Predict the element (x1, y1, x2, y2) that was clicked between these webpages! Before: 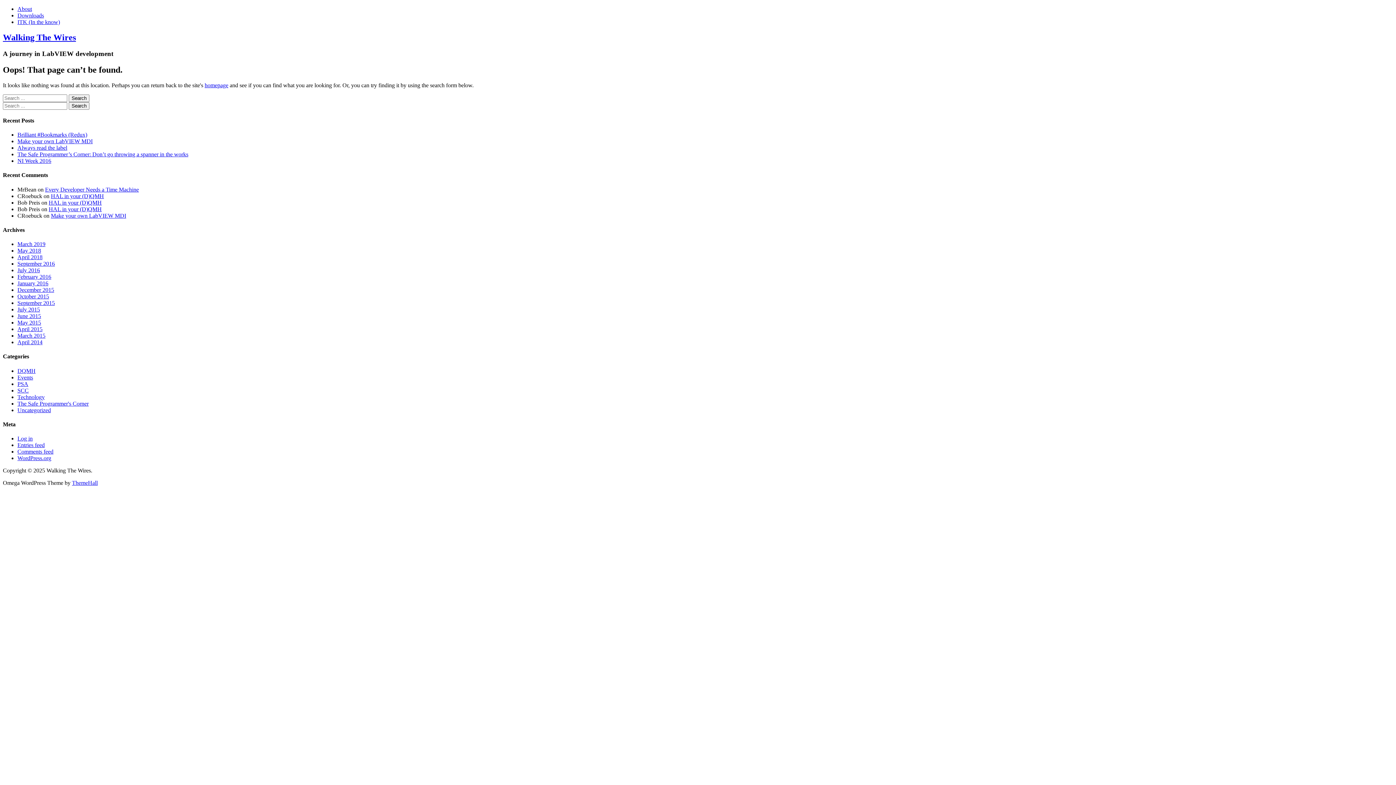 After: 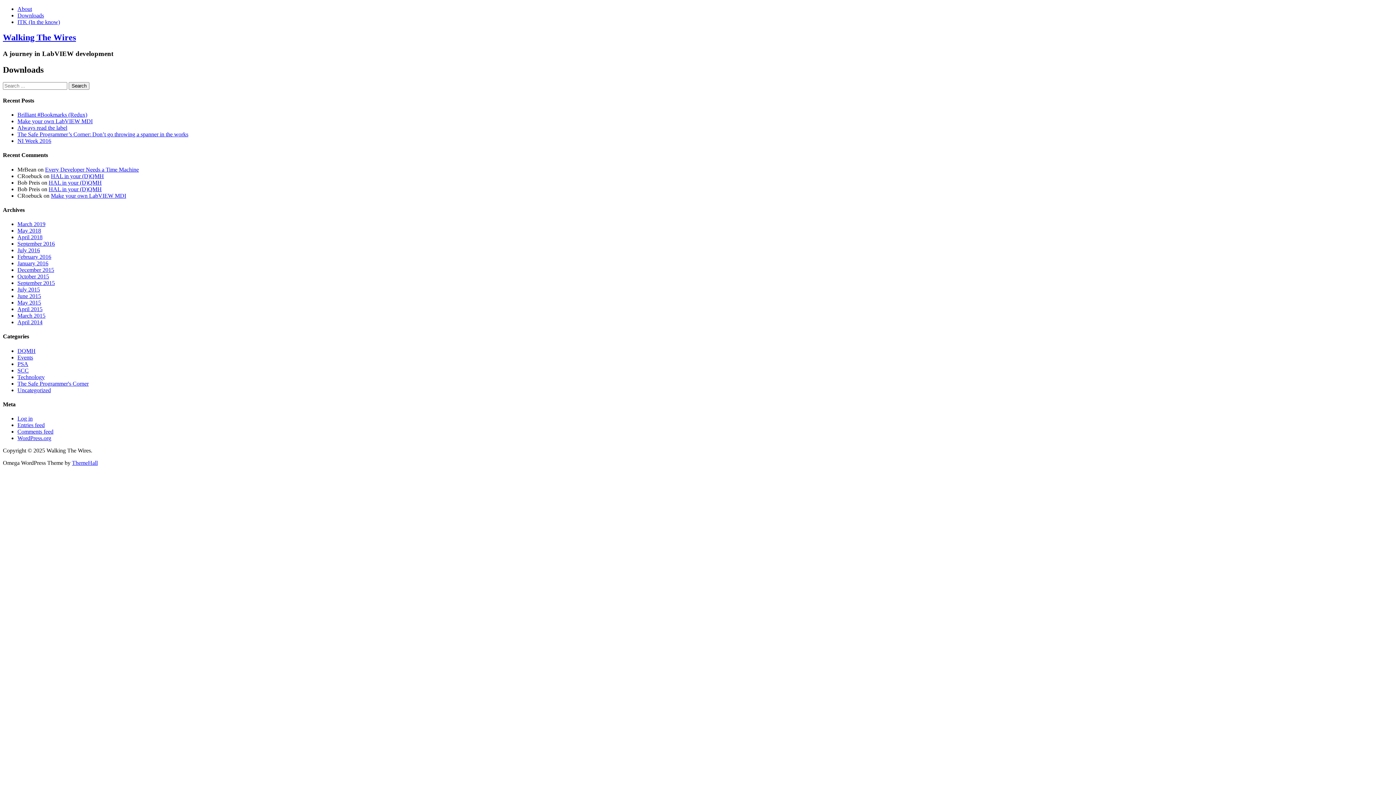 Action: label: Downloads bbox: (17, 12, 44, 18)